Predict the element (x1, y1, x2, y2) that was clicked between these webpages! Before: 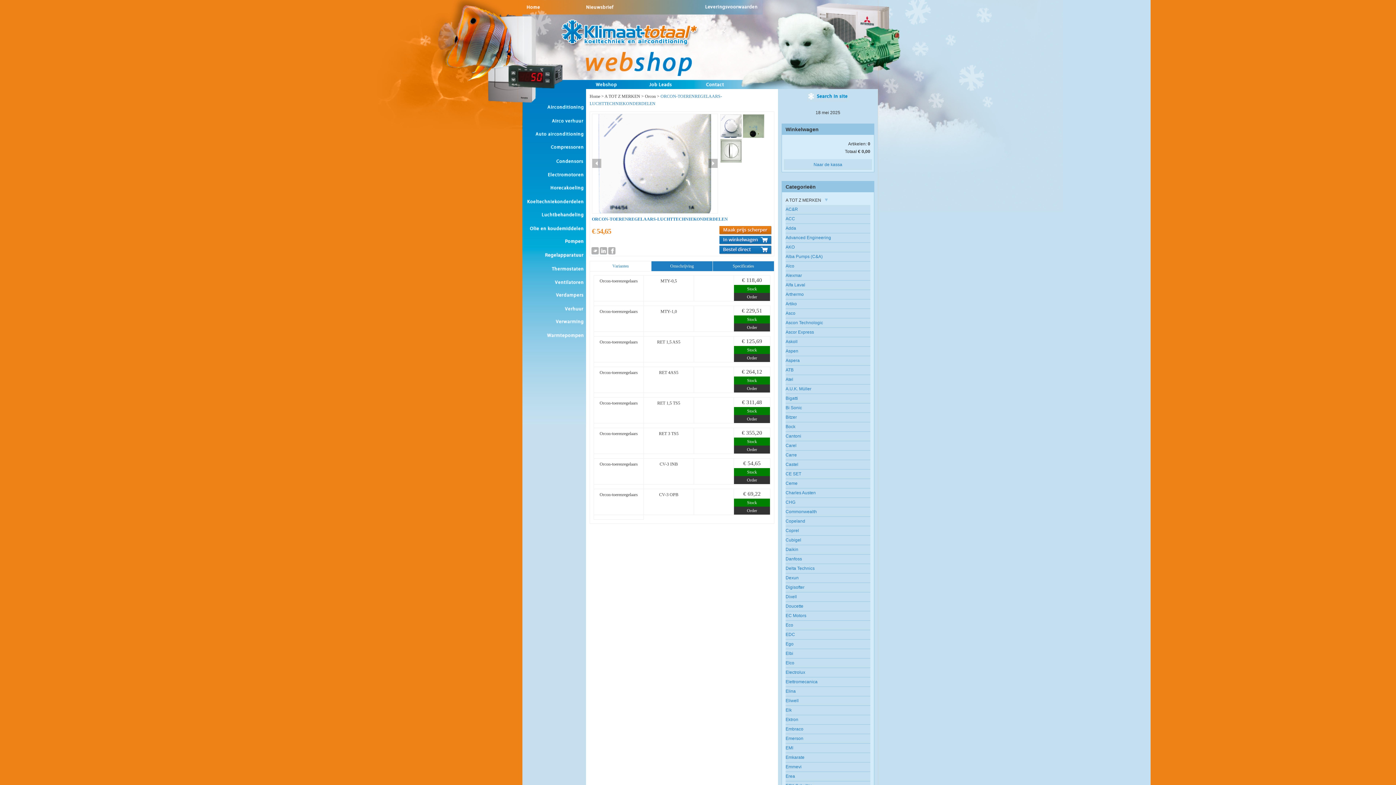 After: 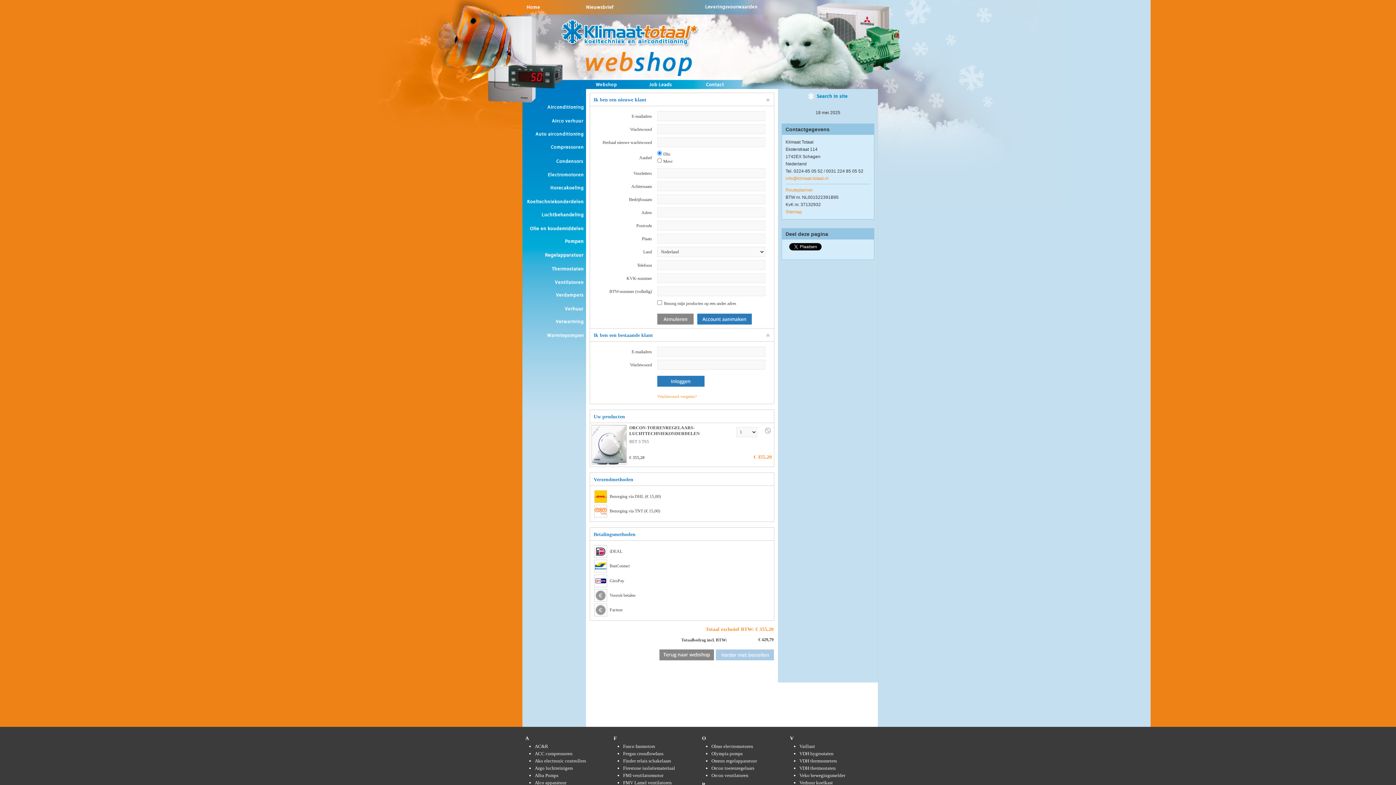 Action: label: Order bbox: (747, 447, 757, 452)